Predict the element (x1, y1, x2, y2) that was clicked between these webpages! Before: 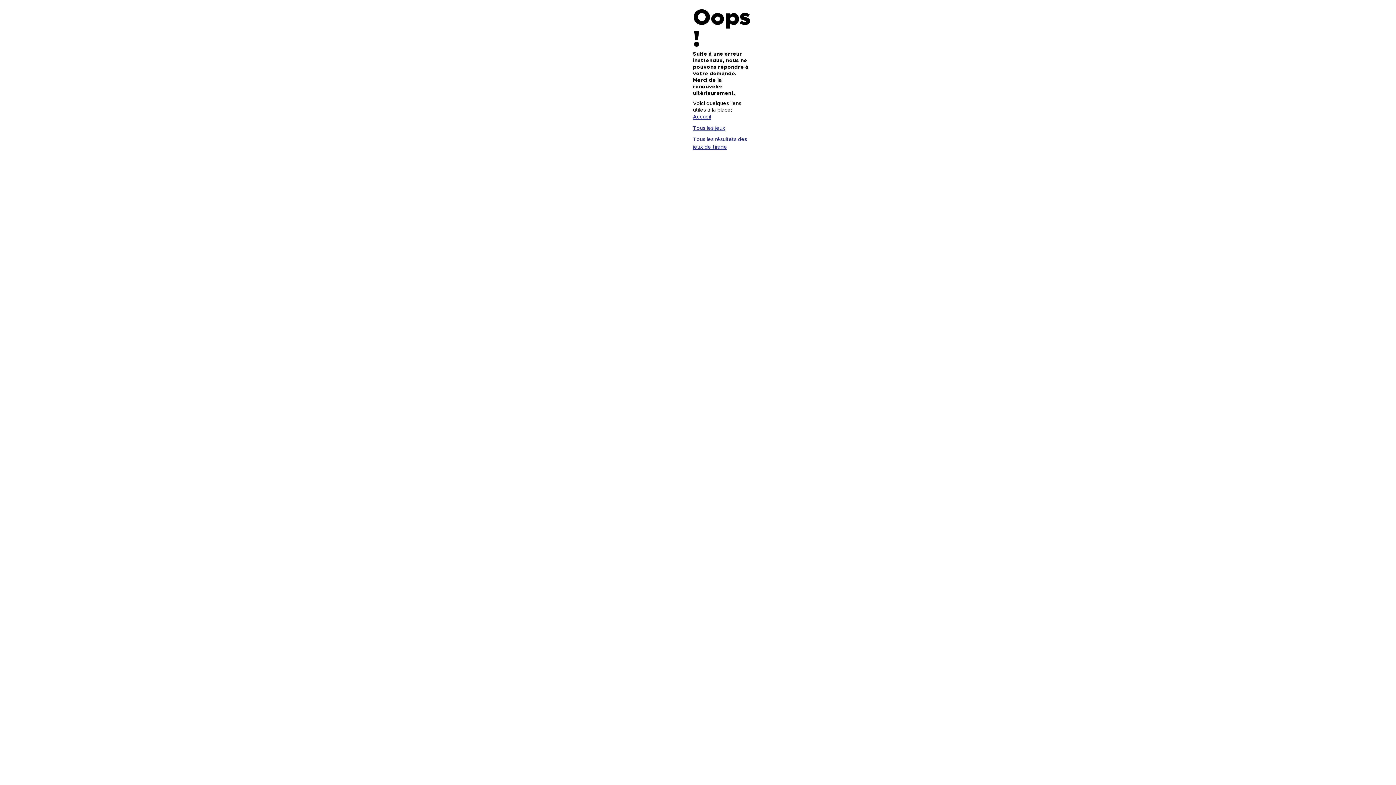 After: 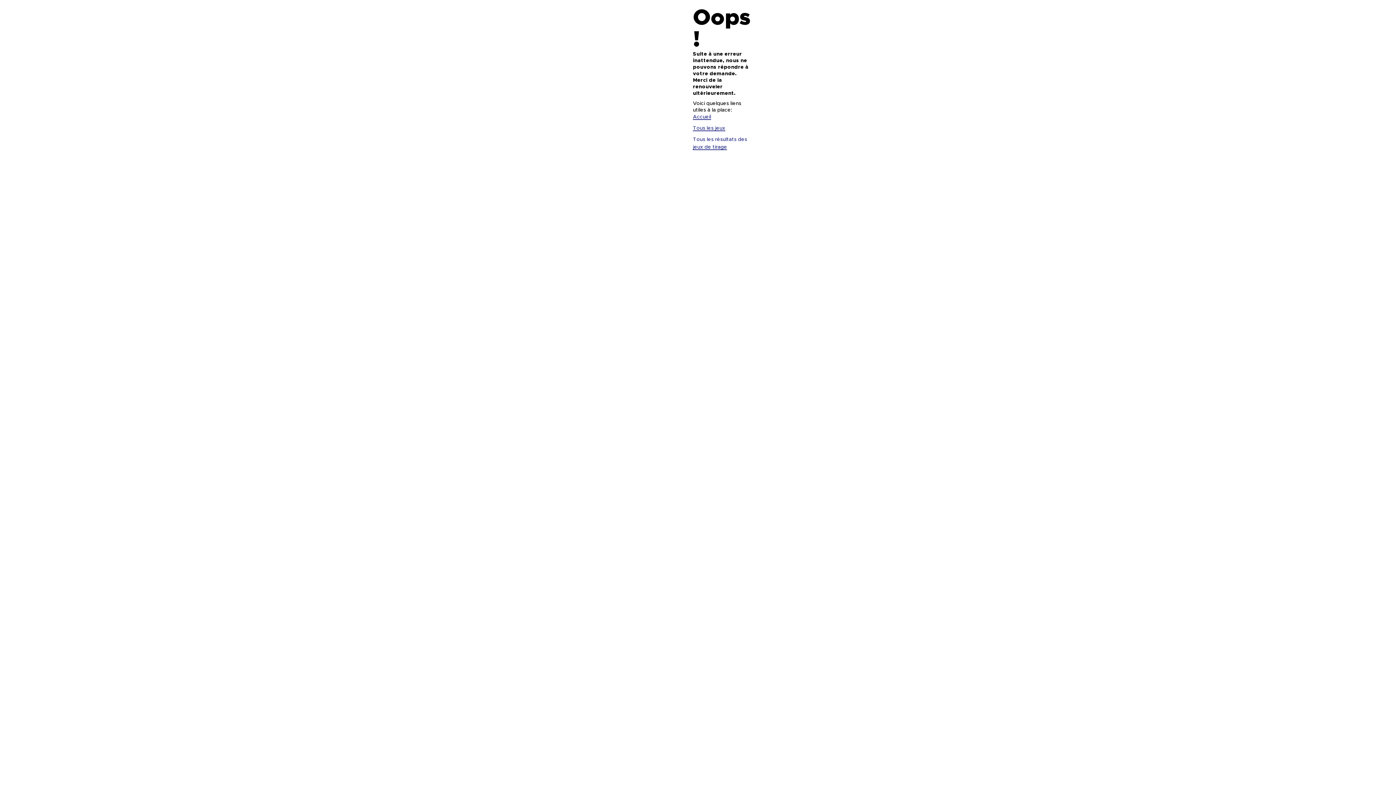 Action: bbox: (693, 114, 711, 119) label: Accueil